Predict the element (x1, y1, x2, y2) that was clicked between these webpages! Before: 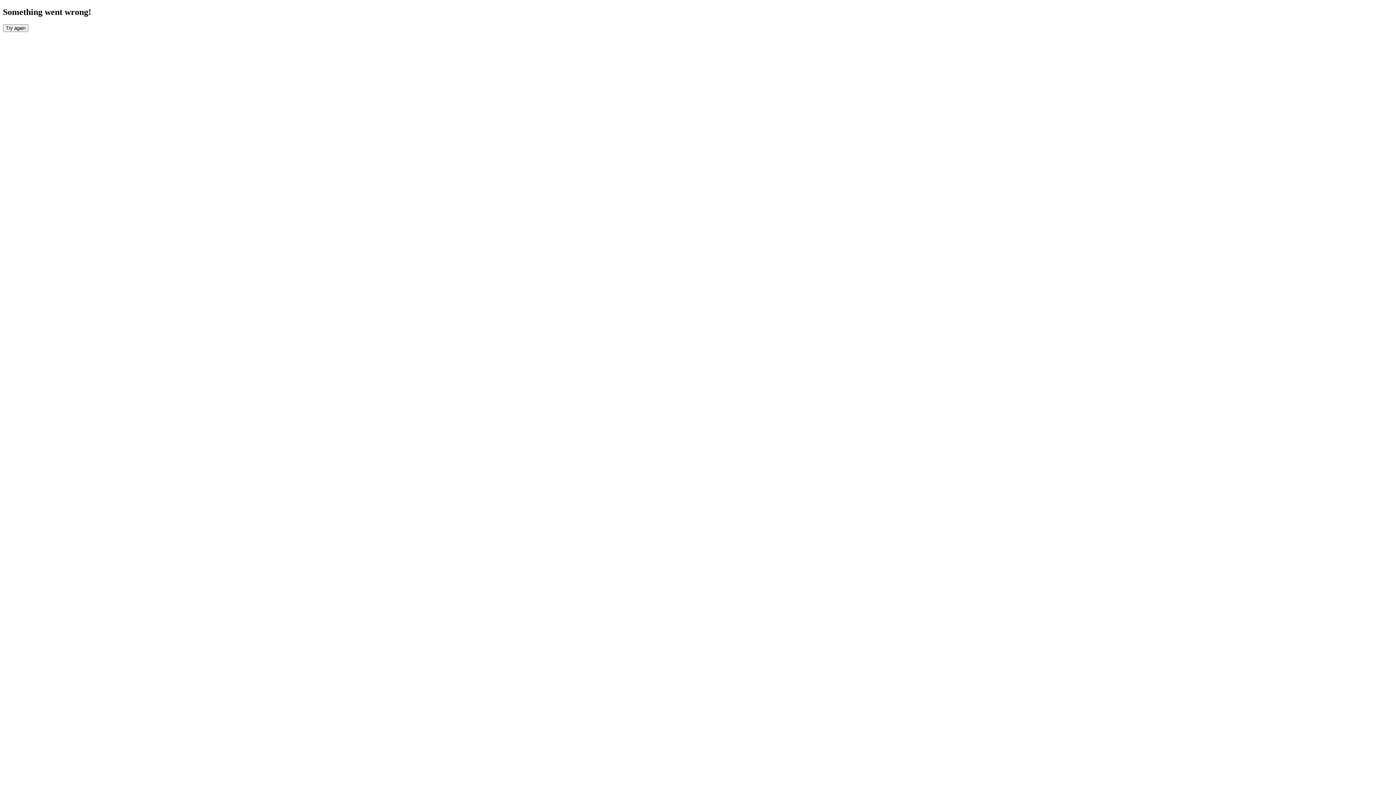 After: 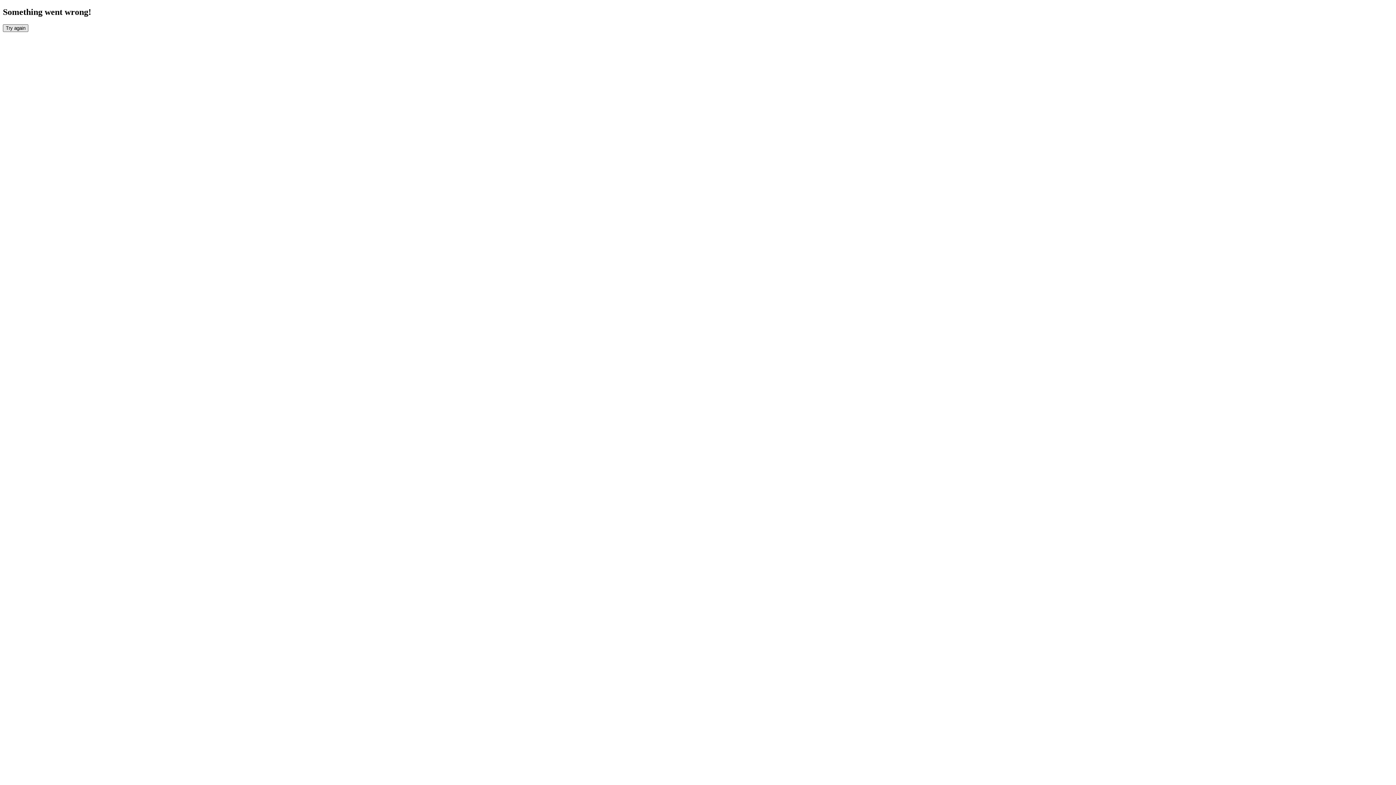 Action: bbox: (2, 24, 28, 31) label: Try again